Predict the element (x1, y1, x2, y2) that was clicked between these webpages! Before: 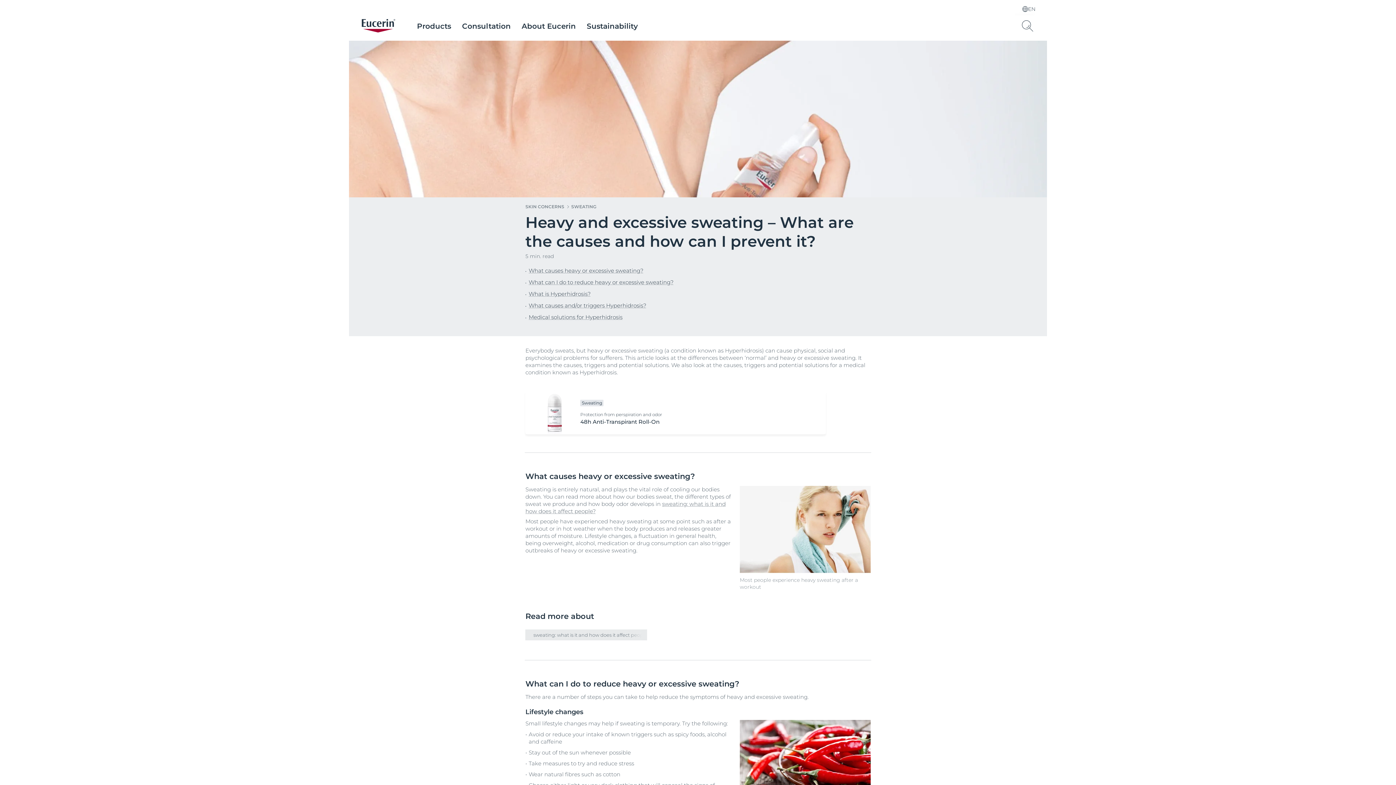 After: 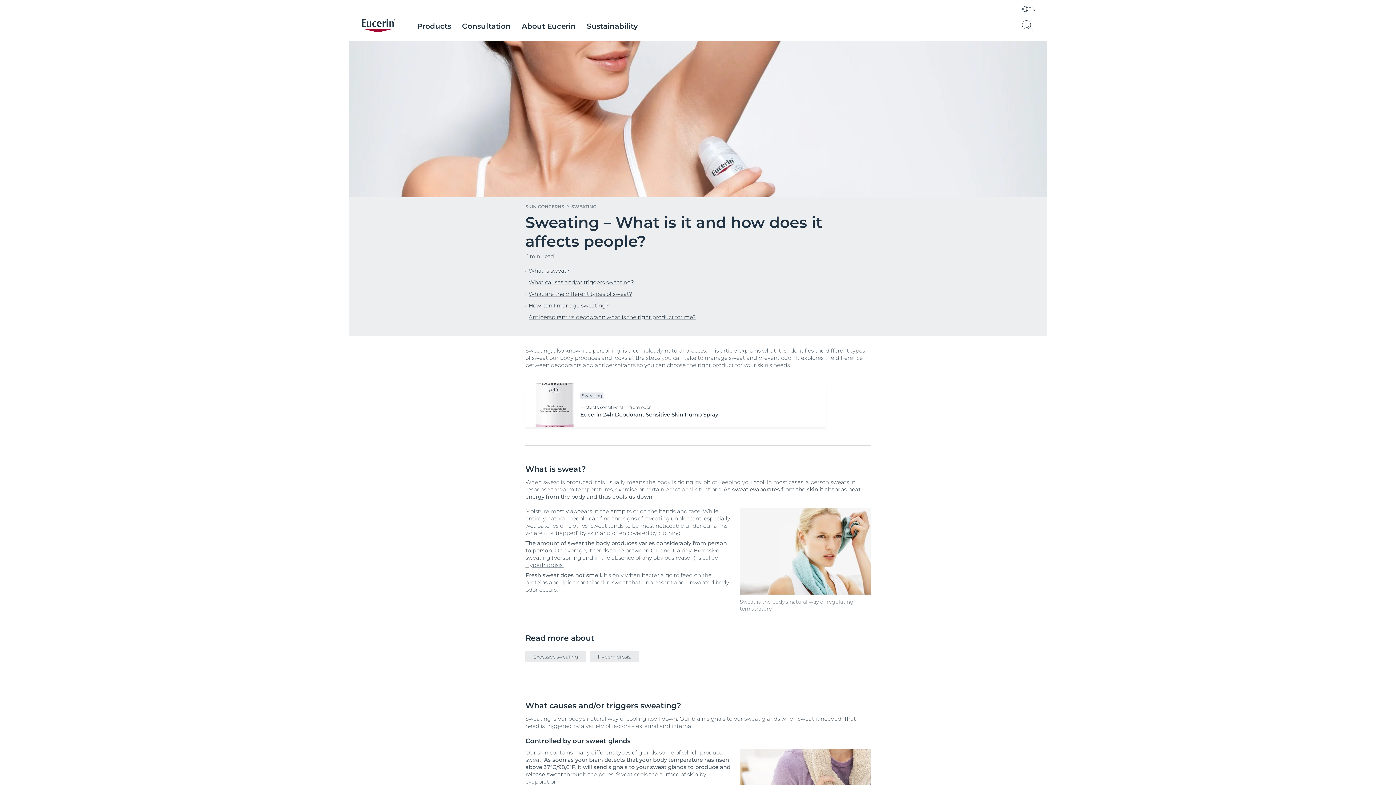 Action: bbox: (525, 629, 647, 640) label: sweating: what is it and how does it affect people?